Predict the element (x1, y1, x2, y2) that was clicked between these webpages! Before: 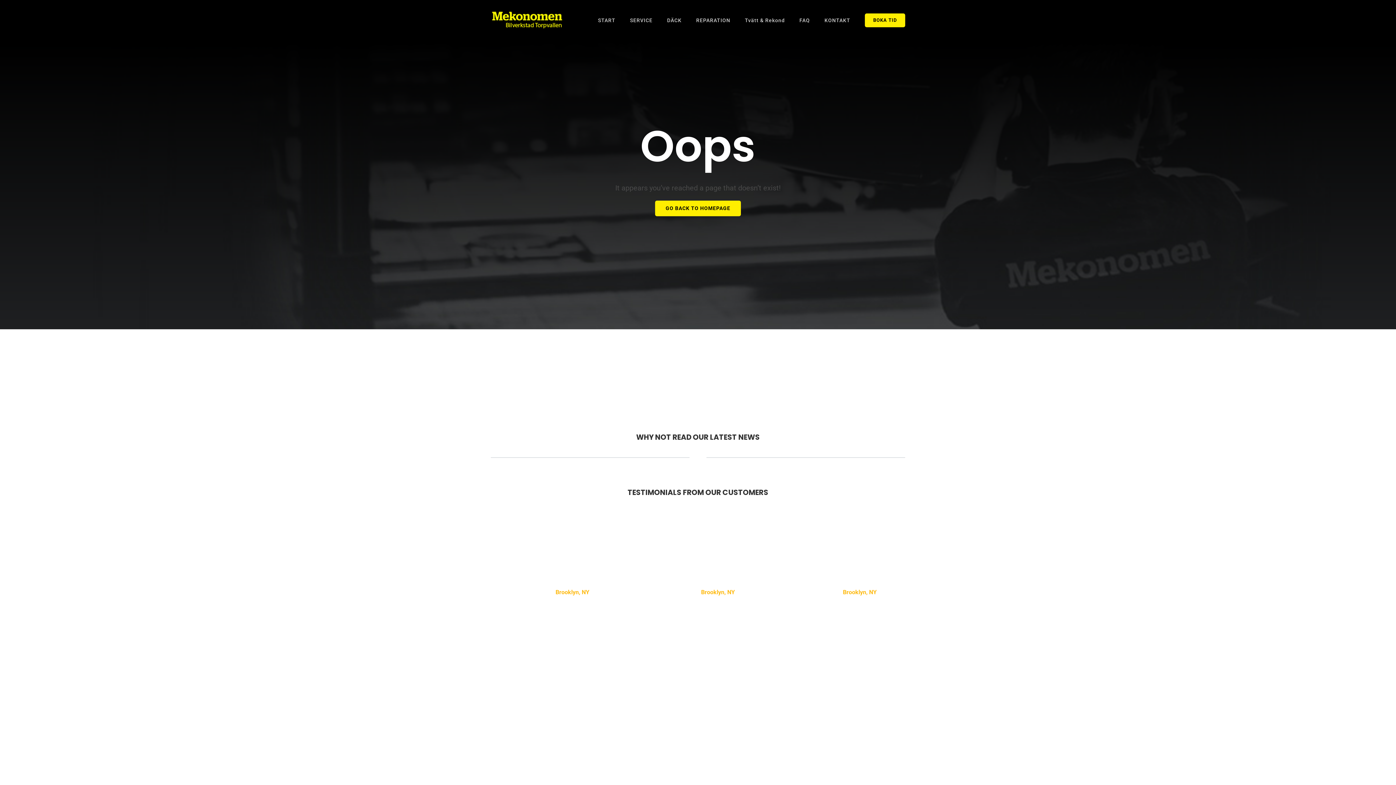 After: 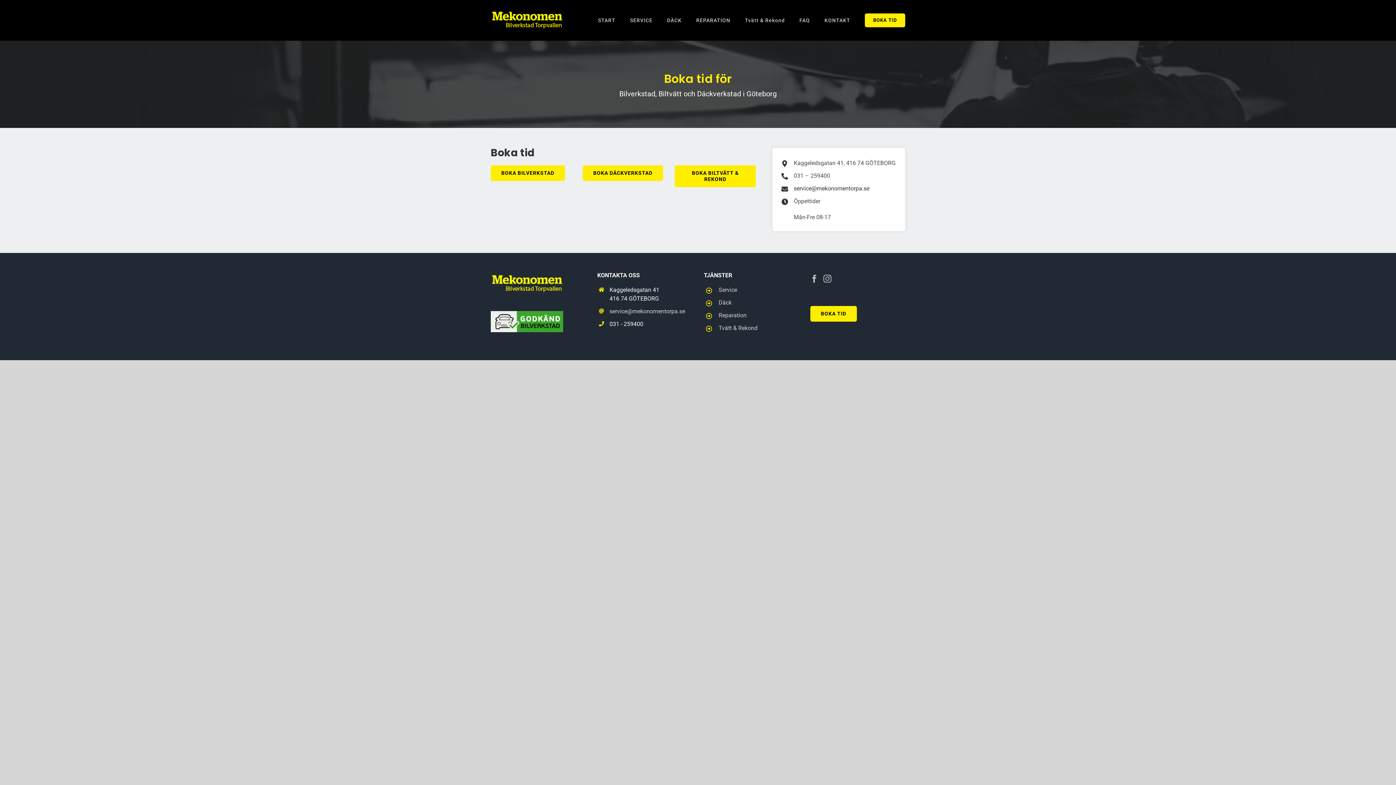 Action: bbox: (865, 0, 905, 40) label: BOKA TID